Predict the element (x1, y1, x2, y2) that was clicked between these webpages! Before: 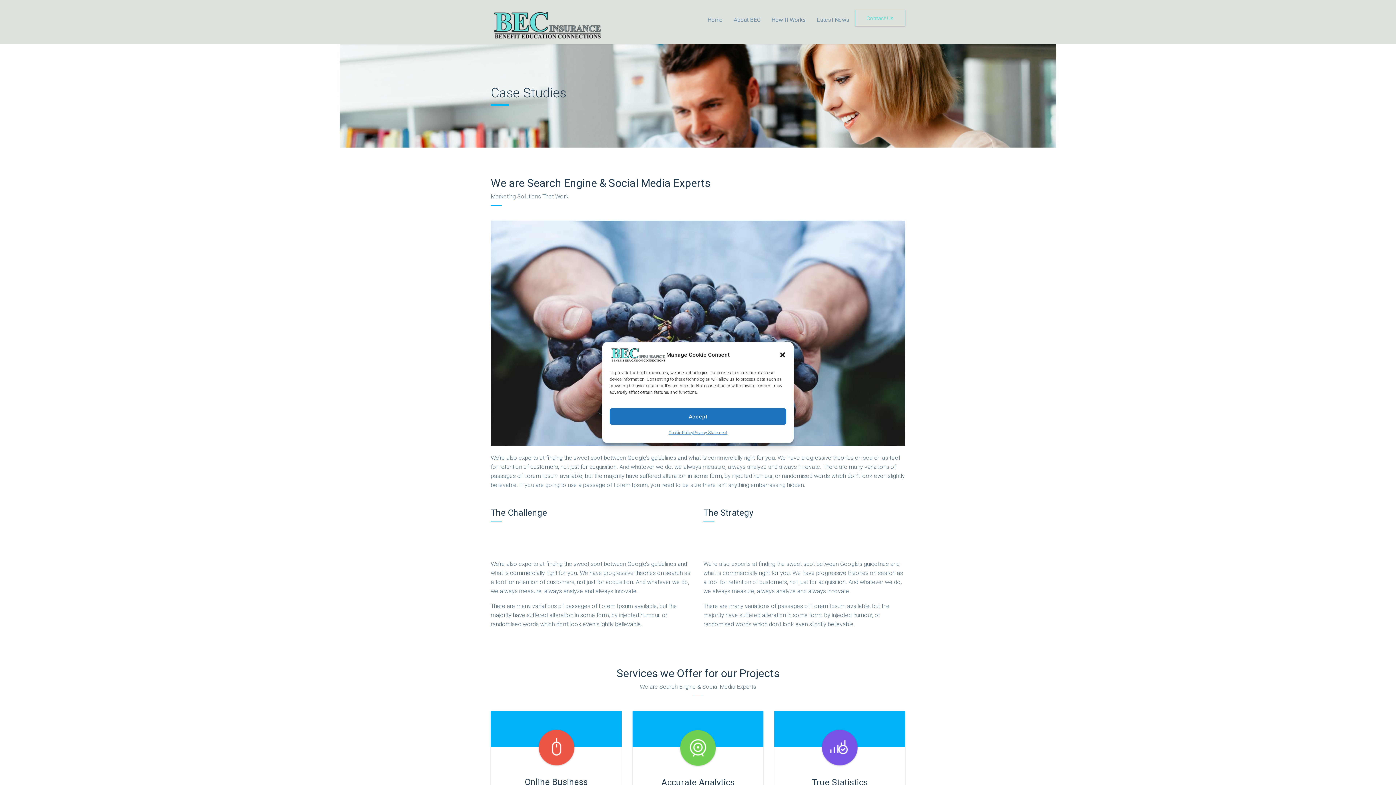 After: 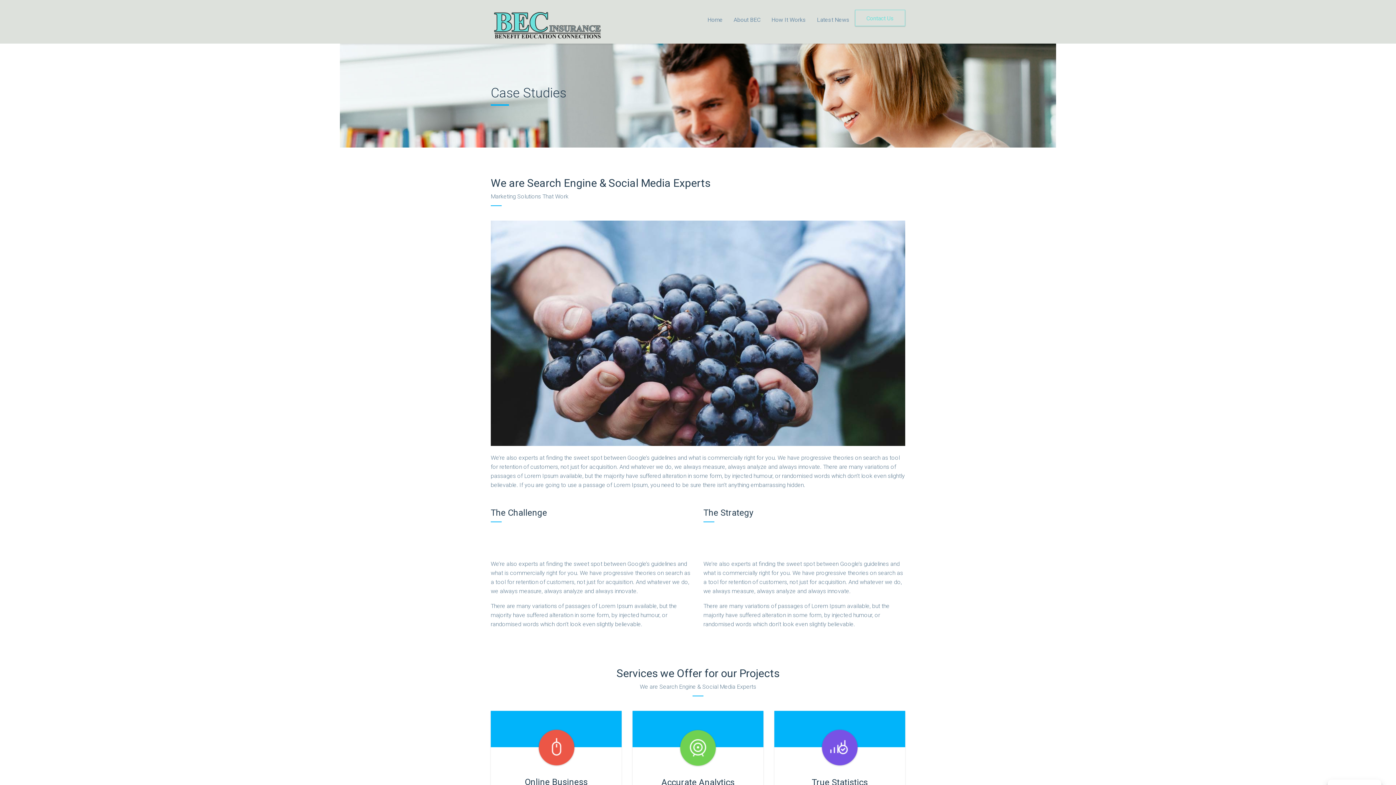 Action: bbox: (609, 408, 786, 424) label: Accept